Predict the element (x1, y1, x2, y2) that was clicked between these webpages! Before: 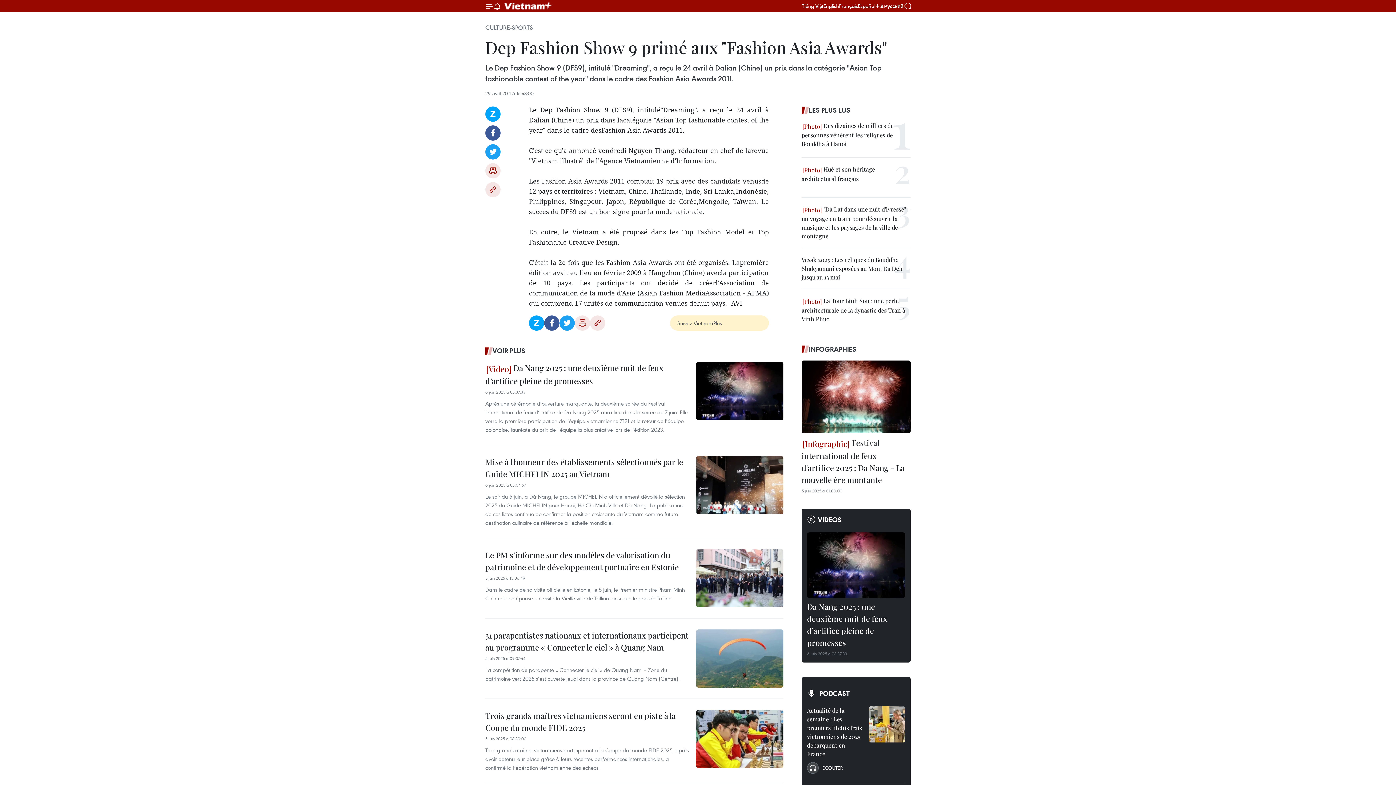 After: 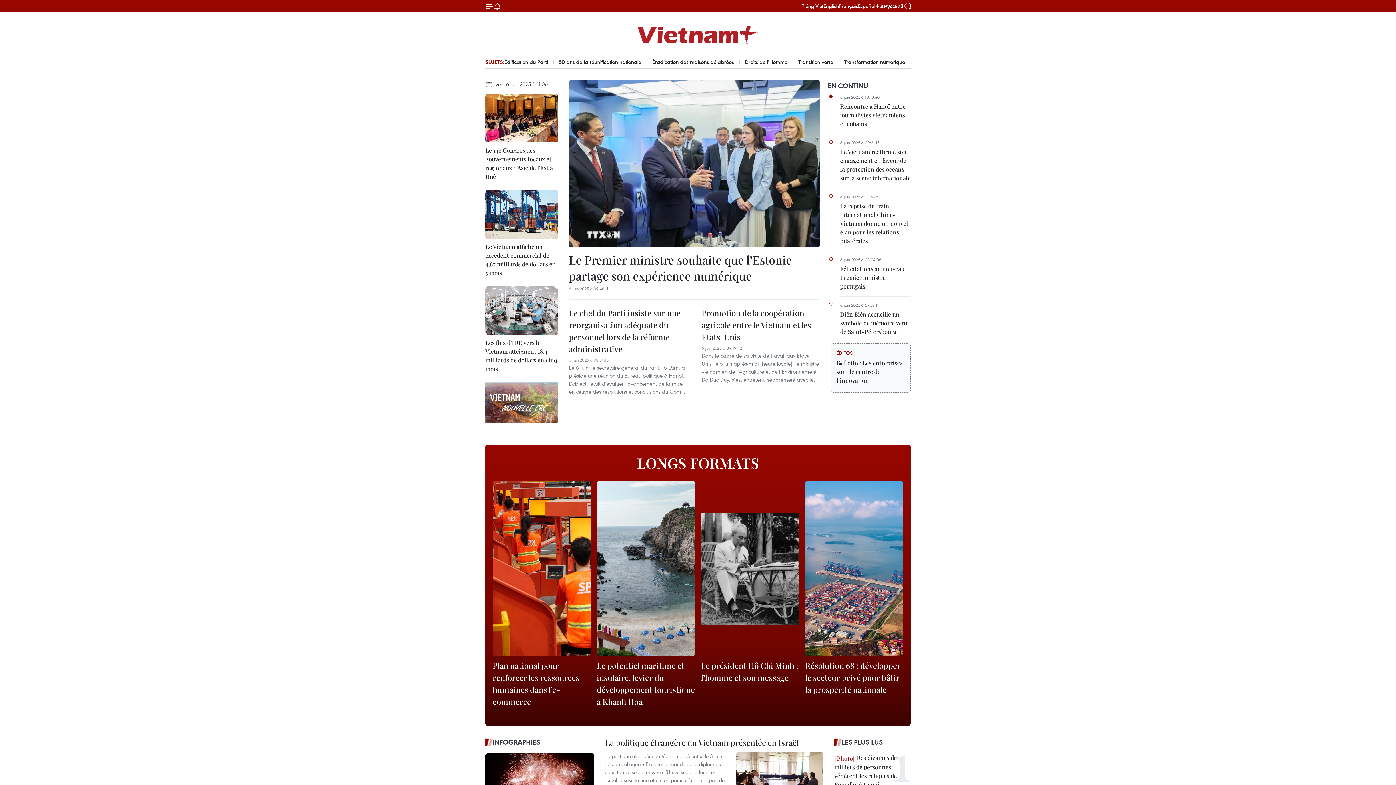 Action: bbox: (501, 0, 556, 11) label: Vietnam+ (VietnamPlus)